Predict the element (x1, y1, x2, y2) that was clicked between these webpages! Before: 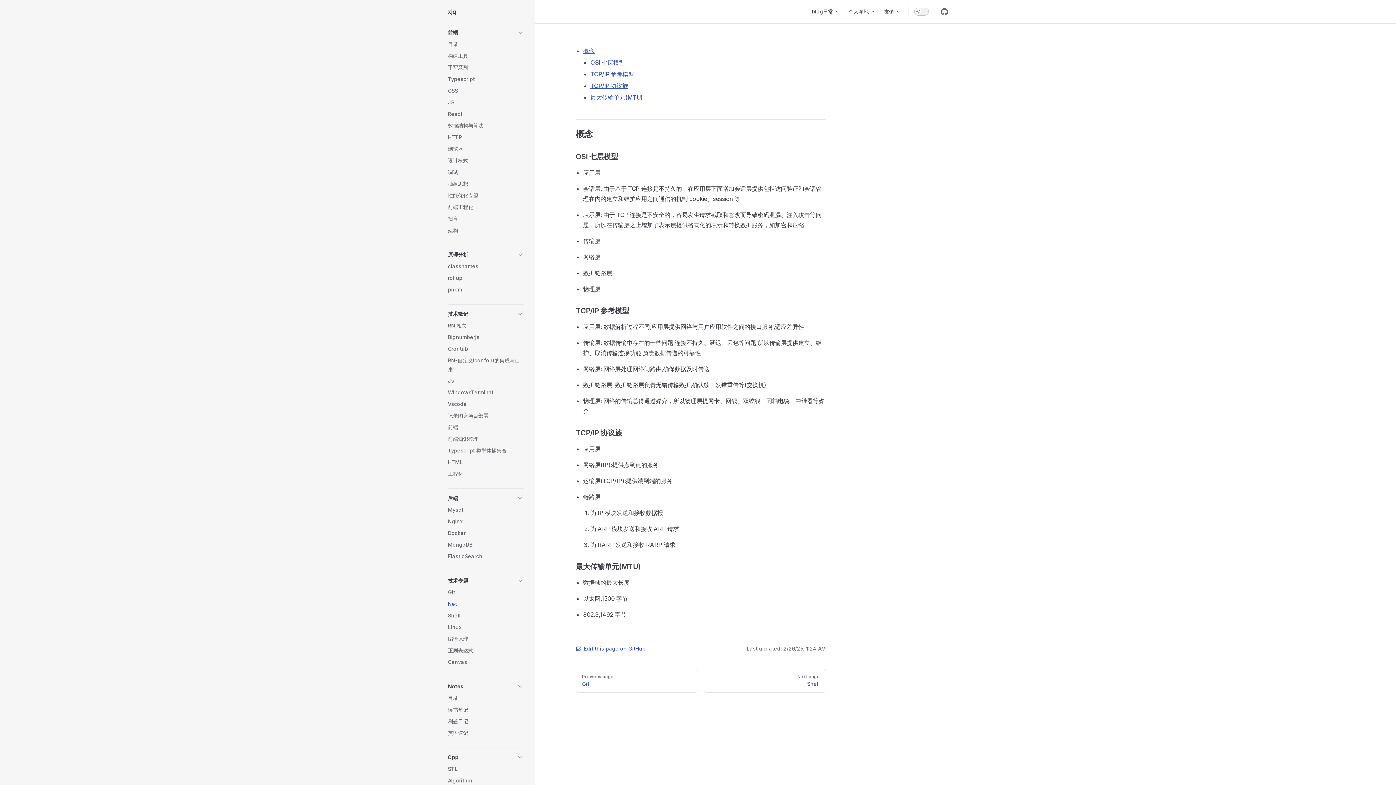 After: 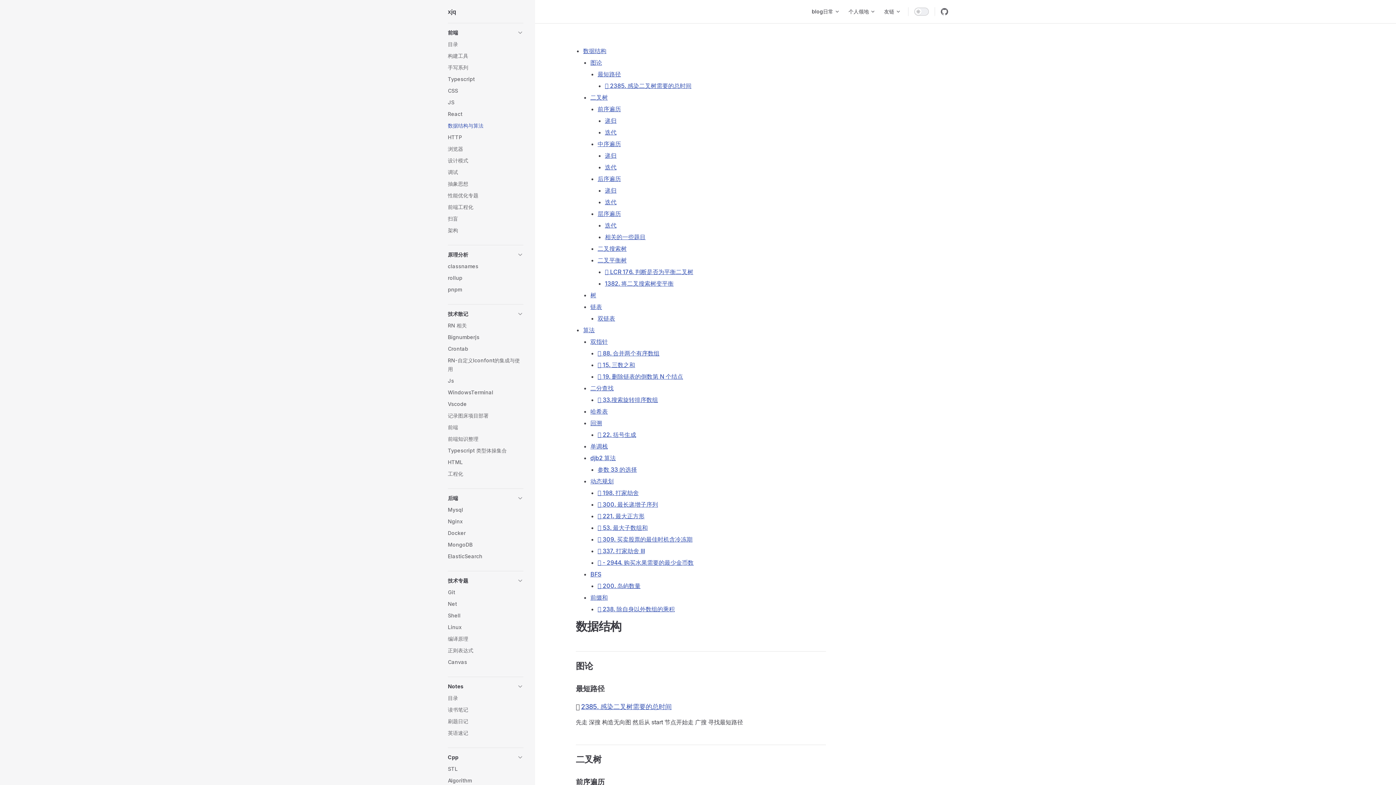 Action: bbox: (448, 120, 523, 131) label: 数据结构与算法